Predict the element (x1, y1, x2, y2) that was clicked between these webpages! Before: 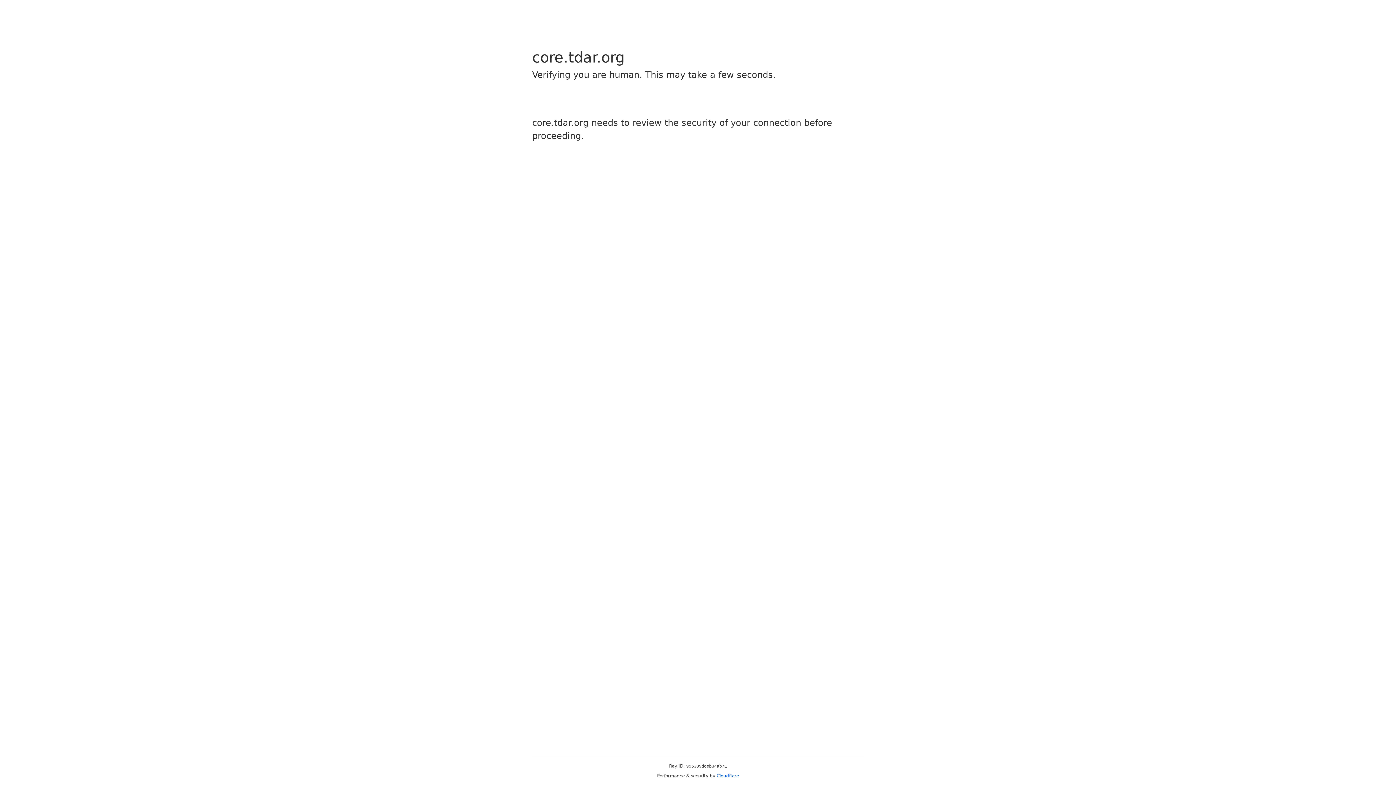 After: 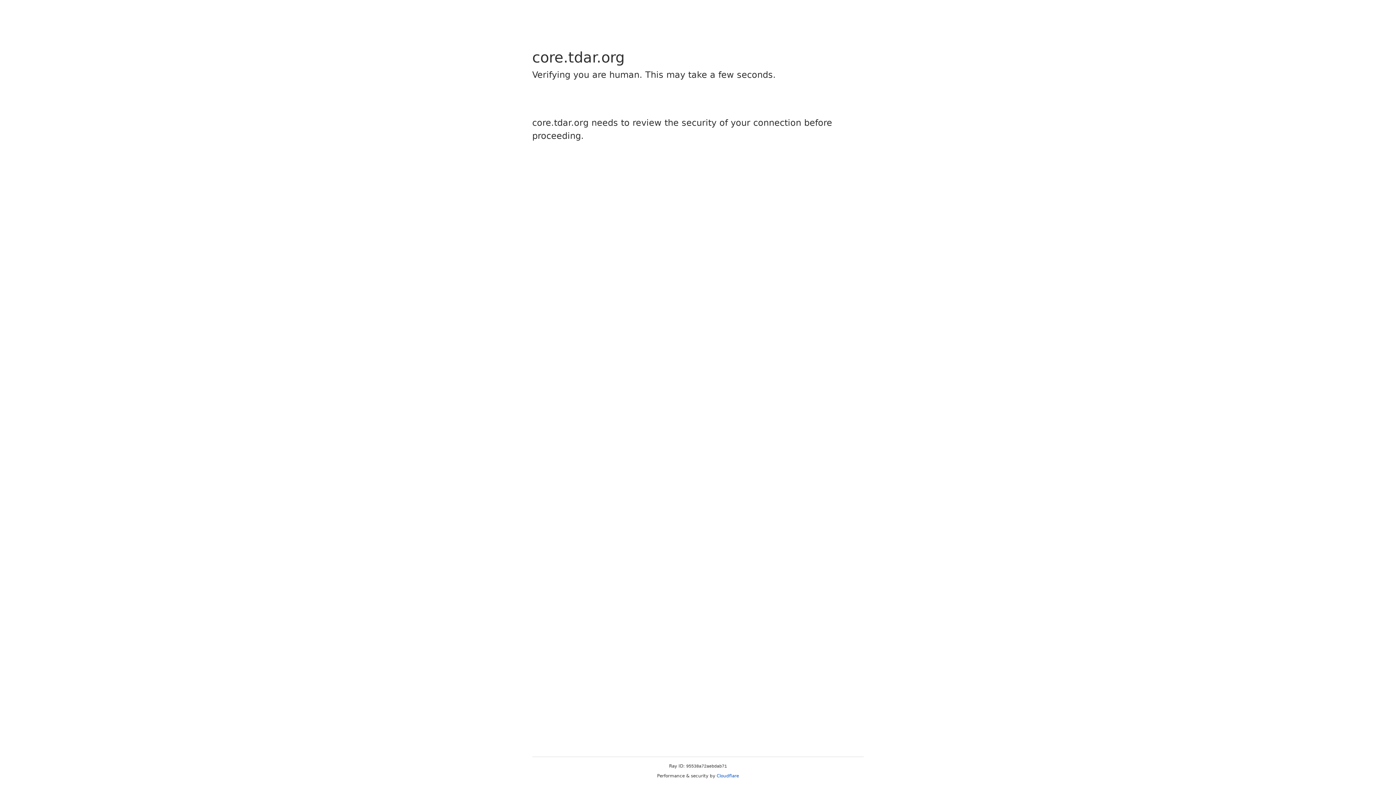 Action: label: Cloudflare bbox: (716, 773, 739, 778)